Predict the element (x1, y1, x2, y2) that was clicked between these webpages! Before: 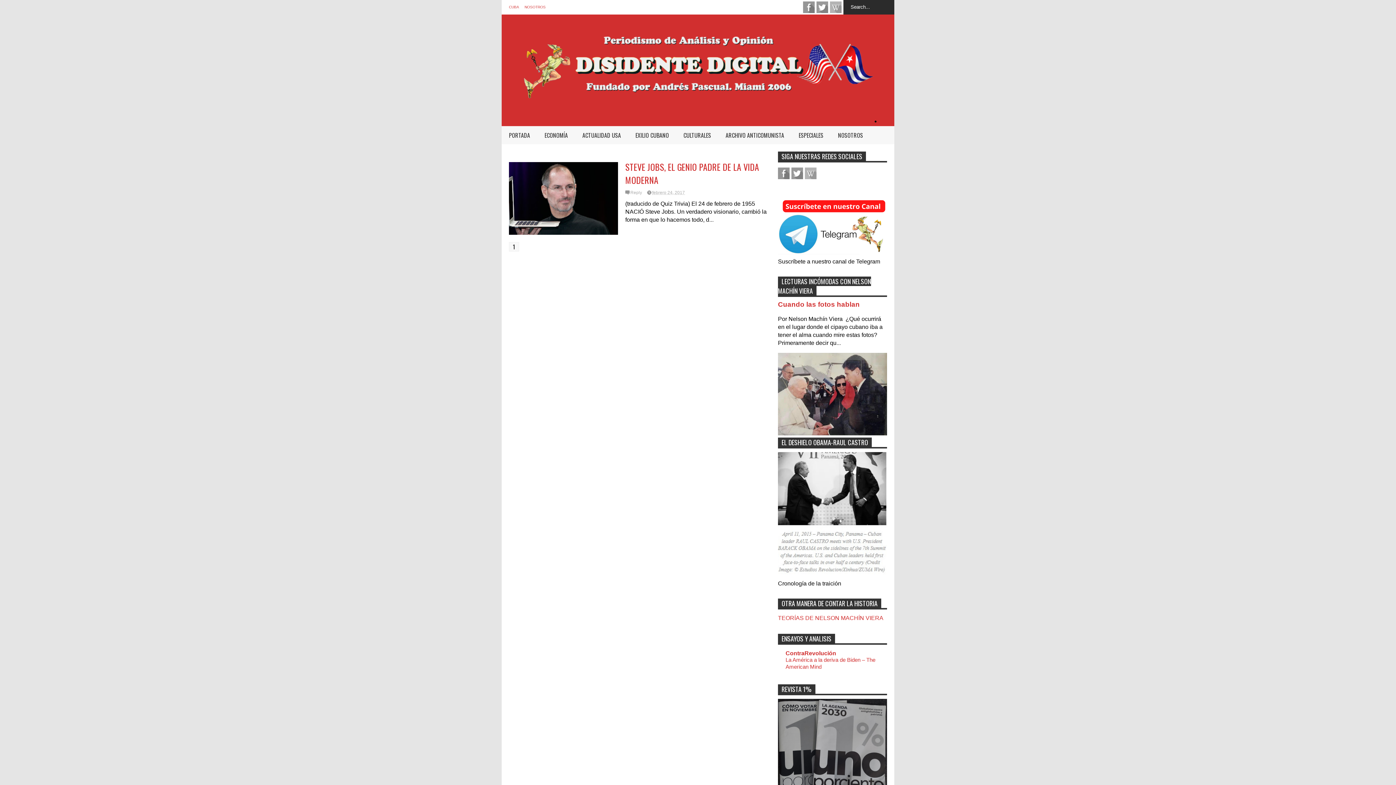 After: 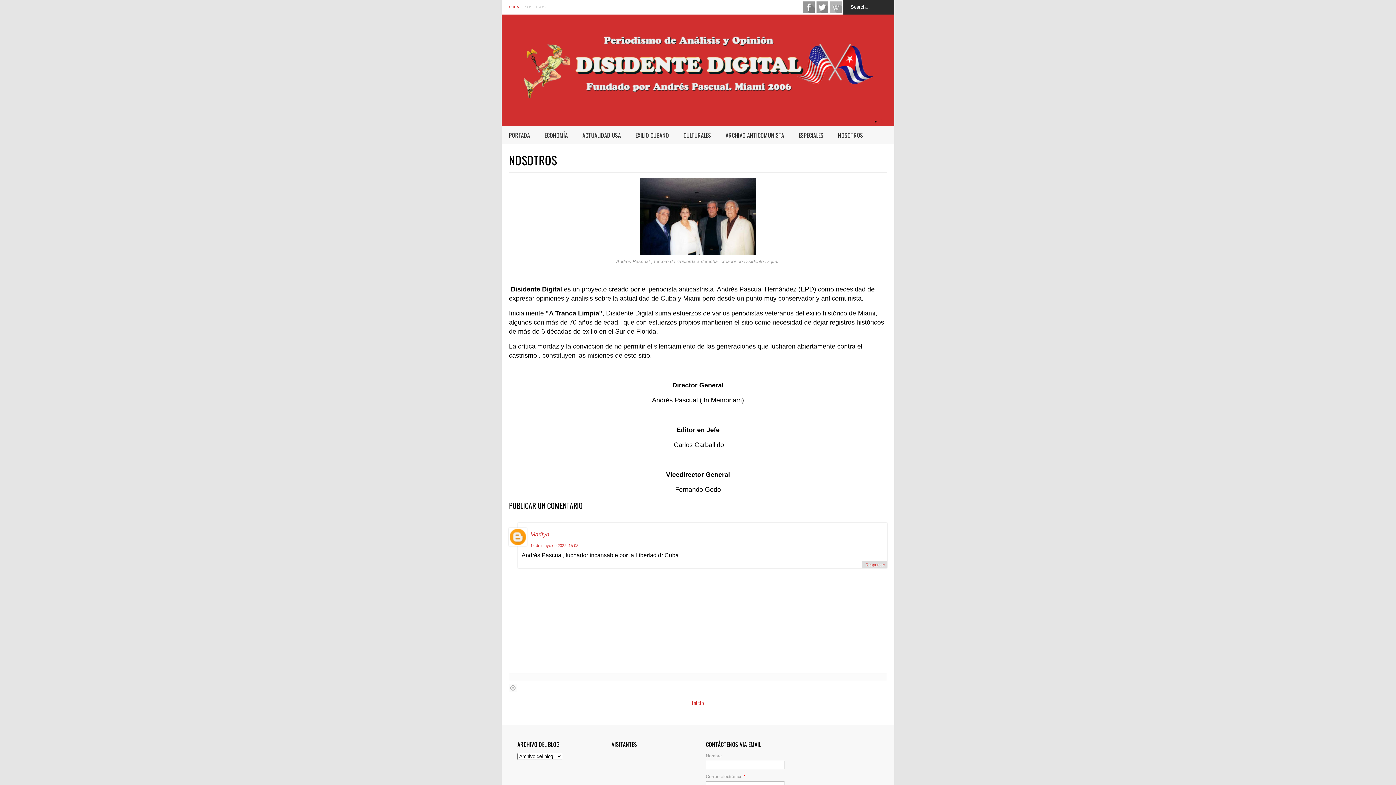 Action: label: NOSOTROS bbox: (524, 5, 545, 9)